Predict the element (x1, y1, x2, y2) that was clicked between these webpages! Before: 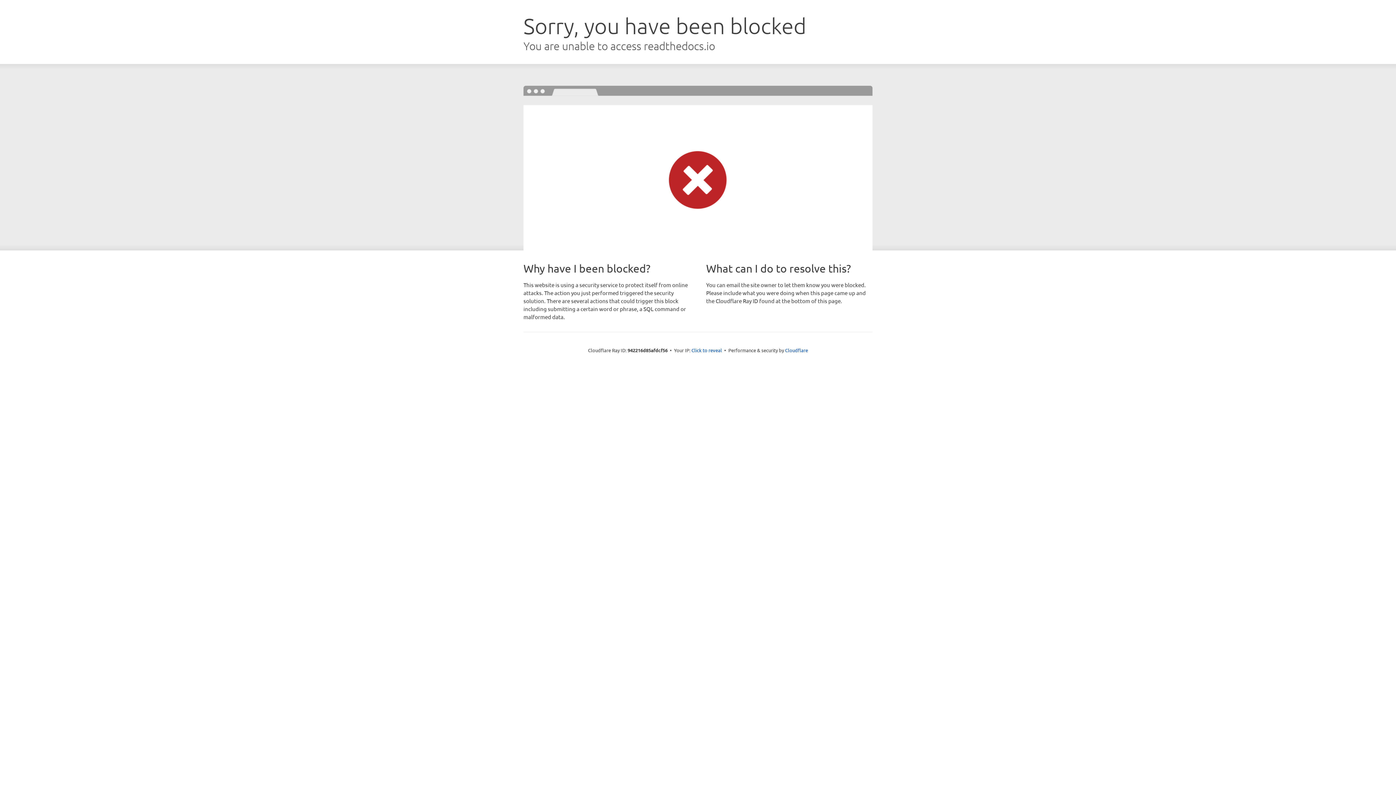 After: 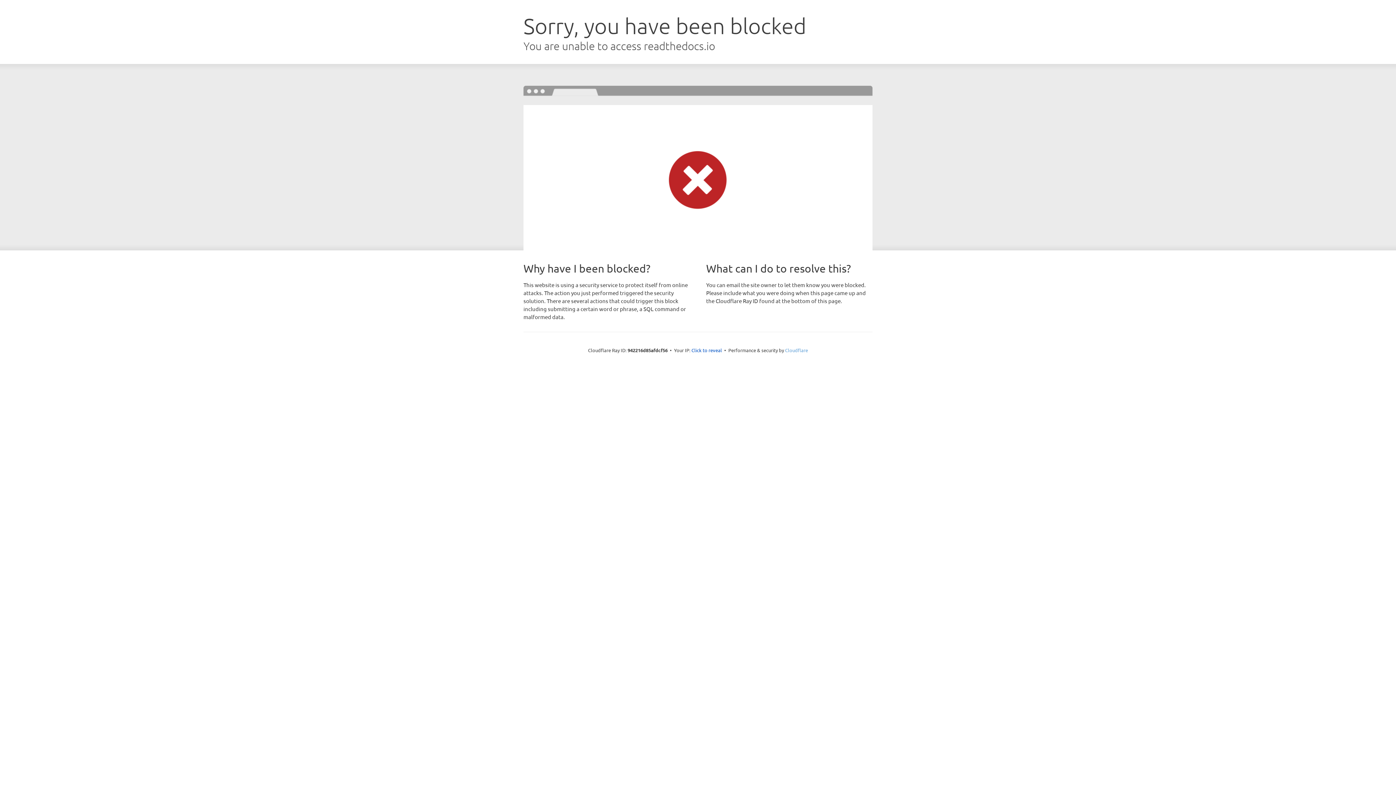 Action: bbox: (785, 347, 808, 353) label: Cloudflare